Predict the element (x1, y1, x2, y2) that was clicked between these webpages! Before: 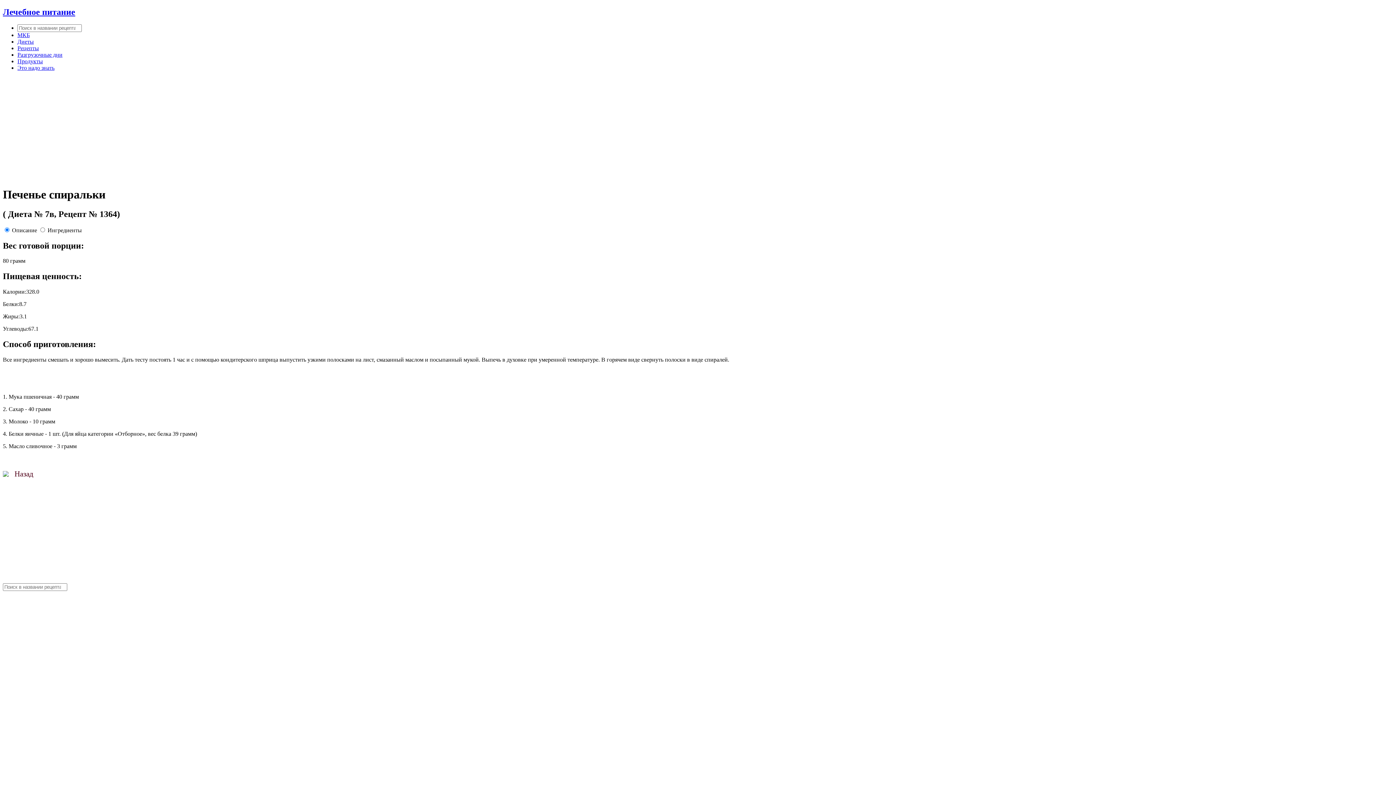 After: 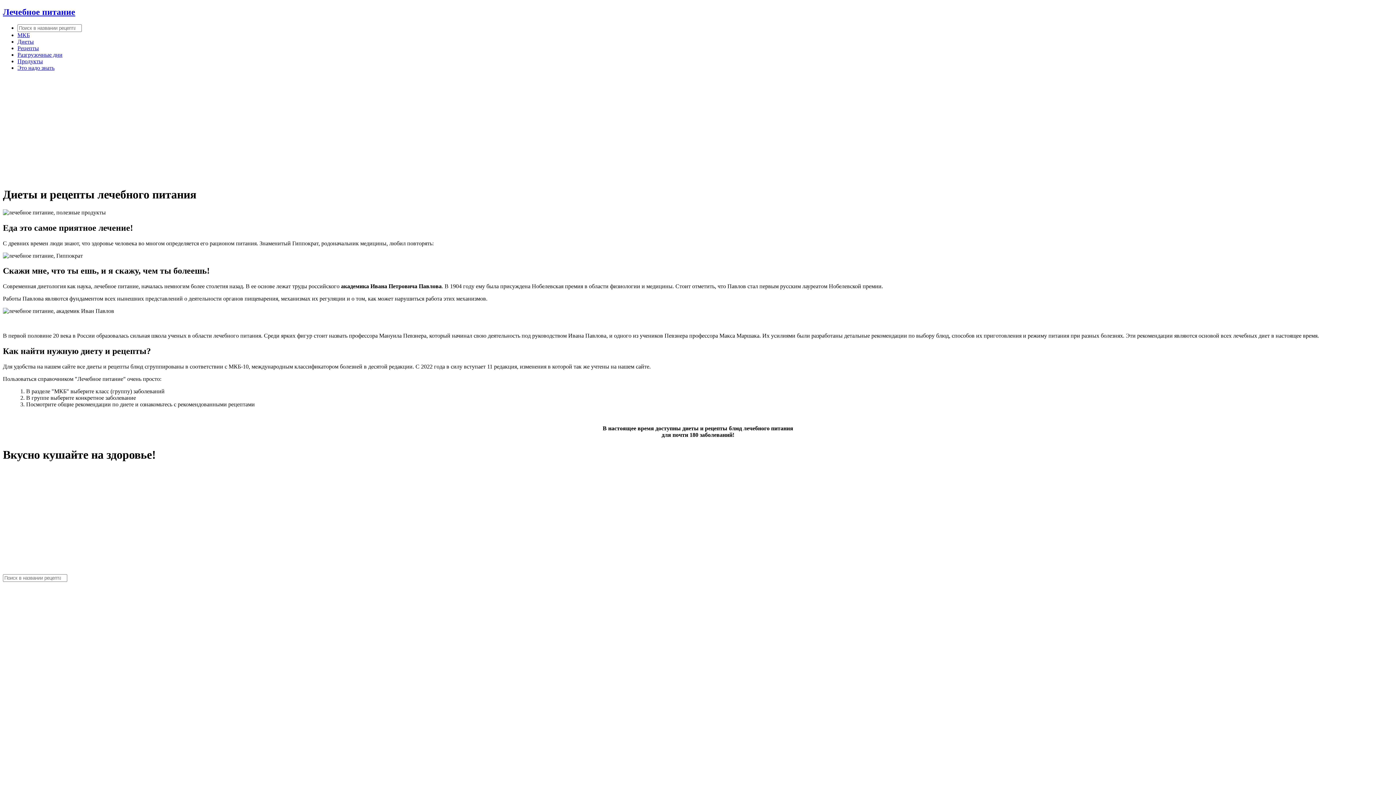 Action: bbox: (2, 7, 1393, 17) label: Лечебное питание